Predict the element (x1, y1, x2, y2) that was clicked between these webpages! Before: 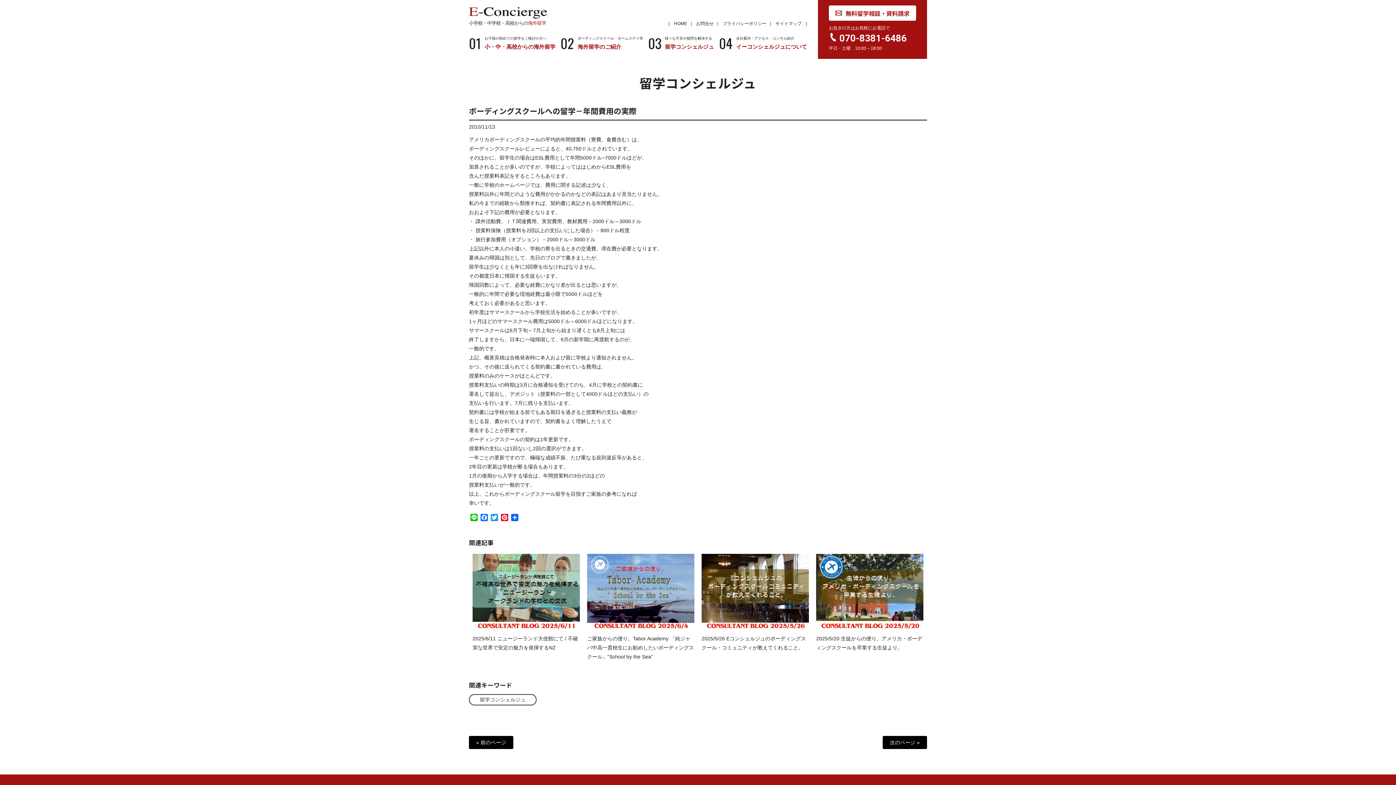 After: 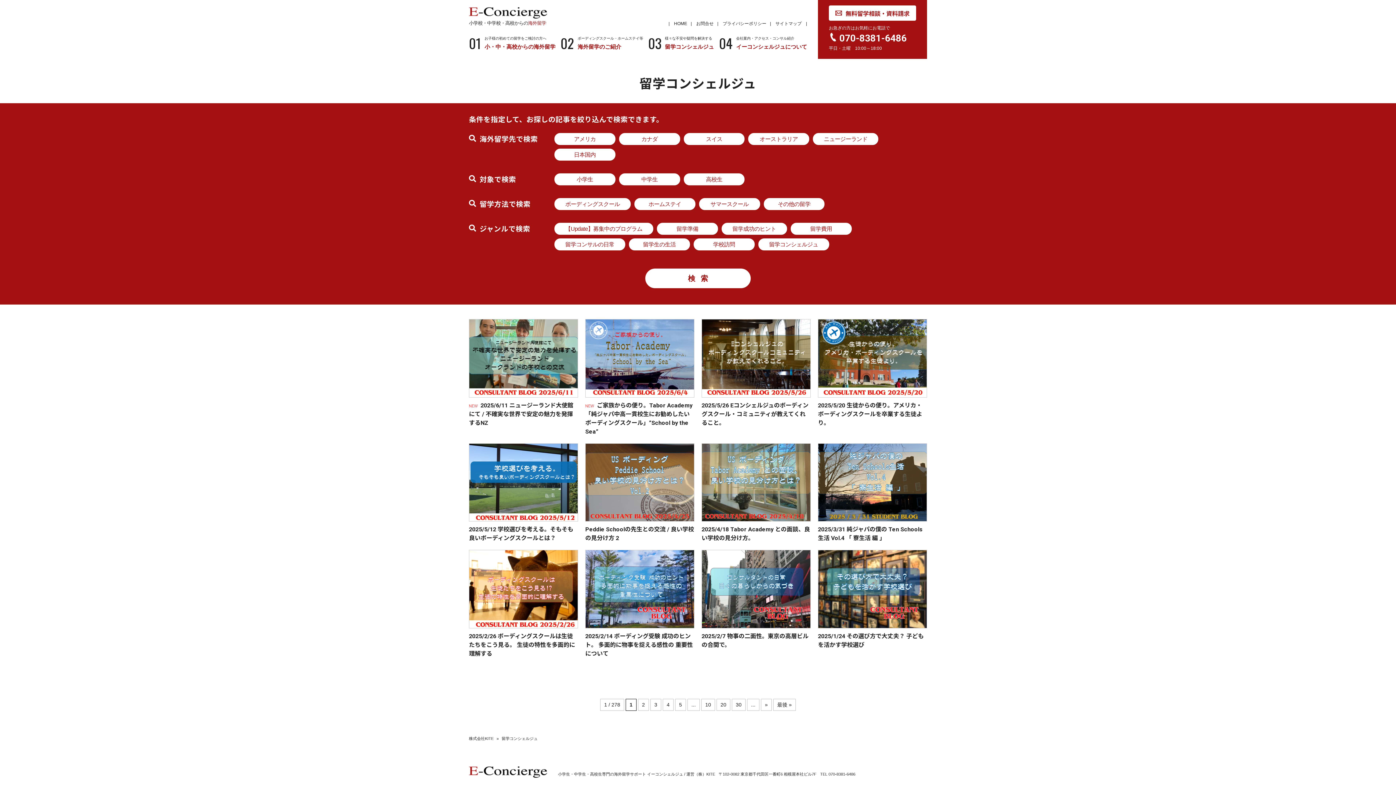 Action: bbox: (469, 694, 536, 705) label: 留学コンシェルジュ